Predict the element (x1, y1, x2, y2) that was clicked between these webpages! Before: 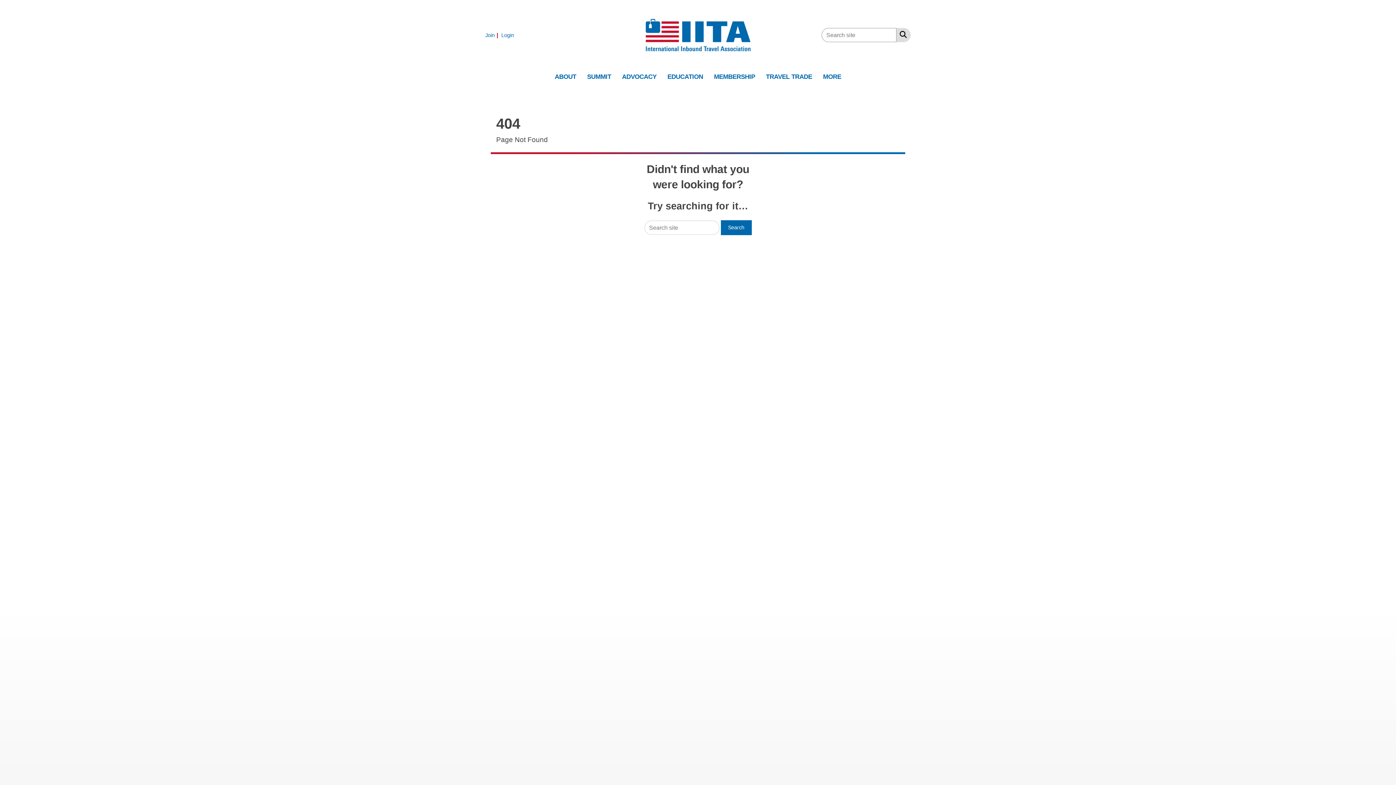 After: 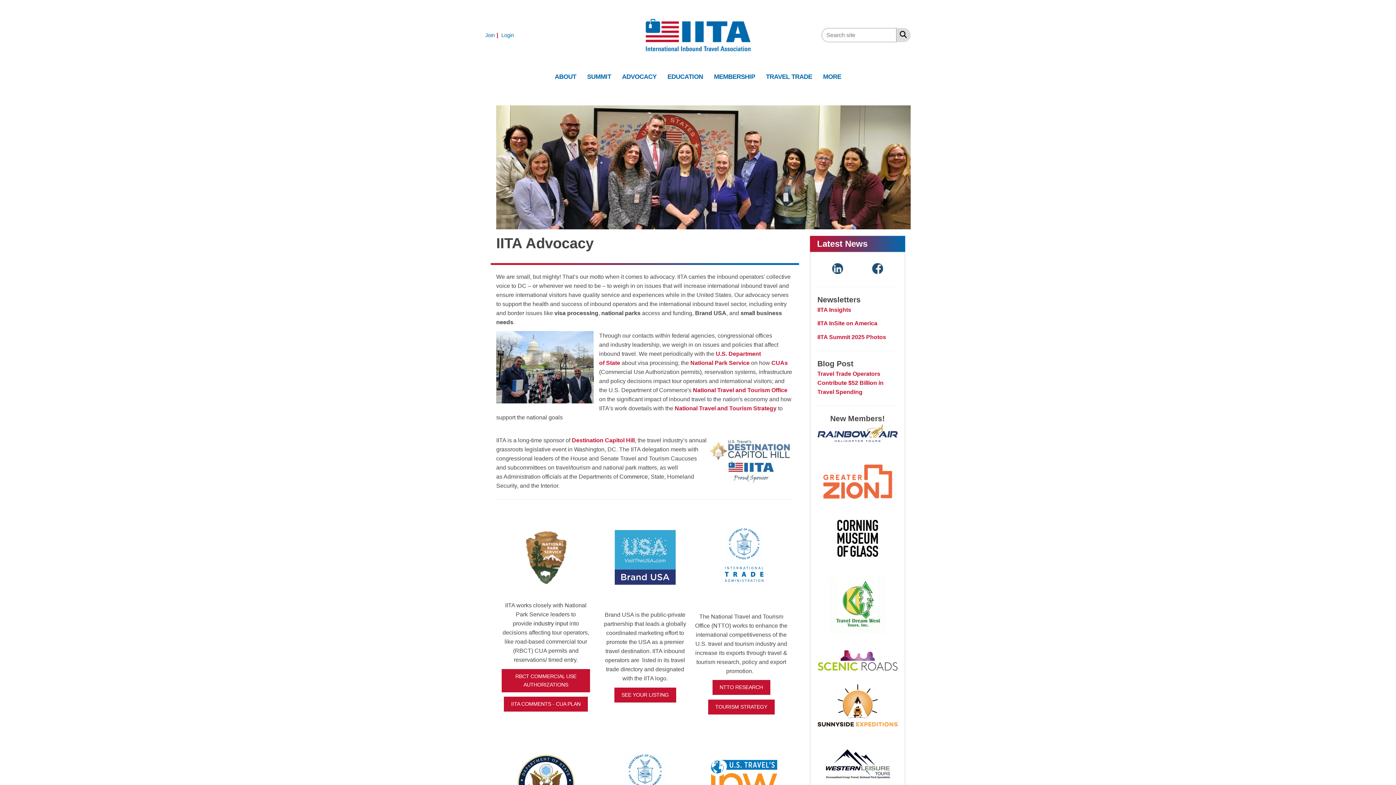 Action: bbox: (616, 72, 662, 81) label: ADVOCACY